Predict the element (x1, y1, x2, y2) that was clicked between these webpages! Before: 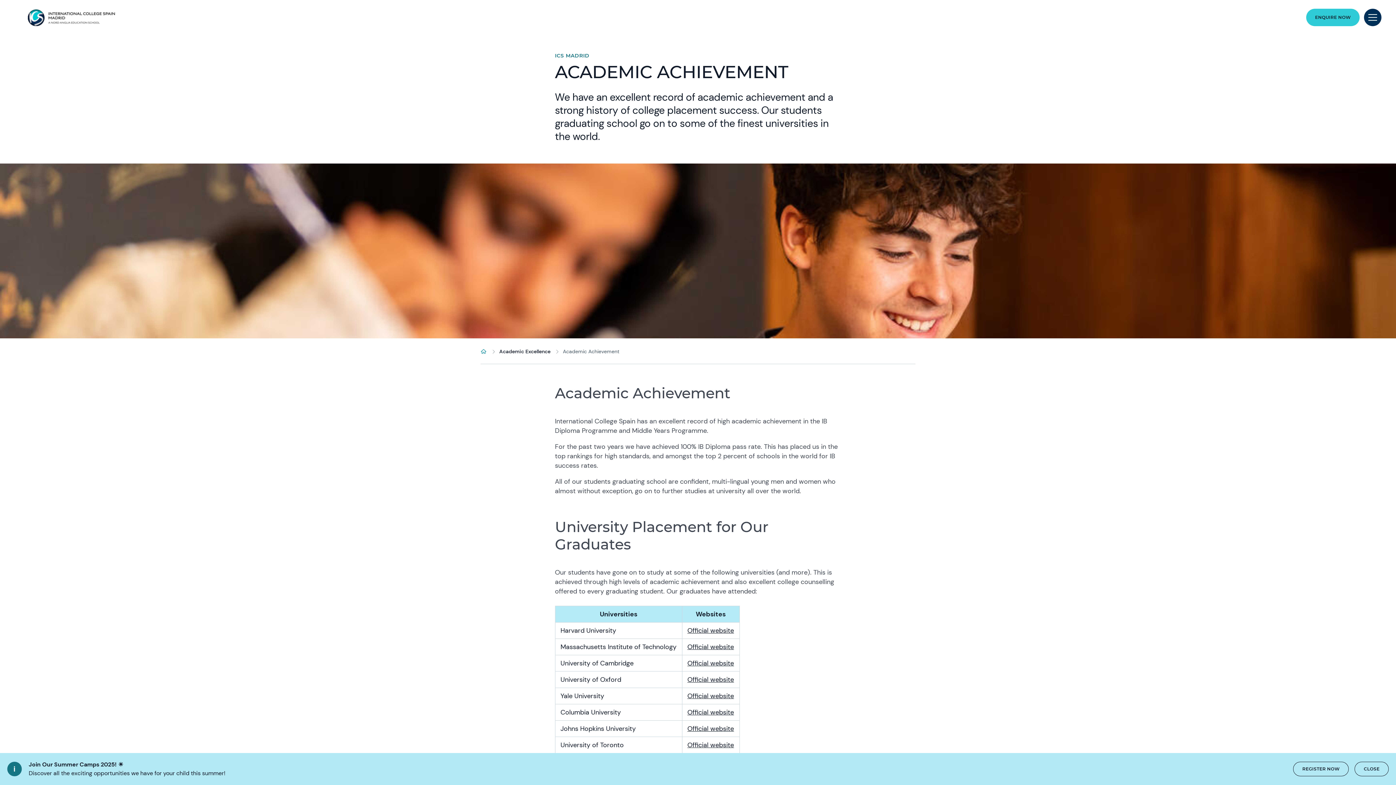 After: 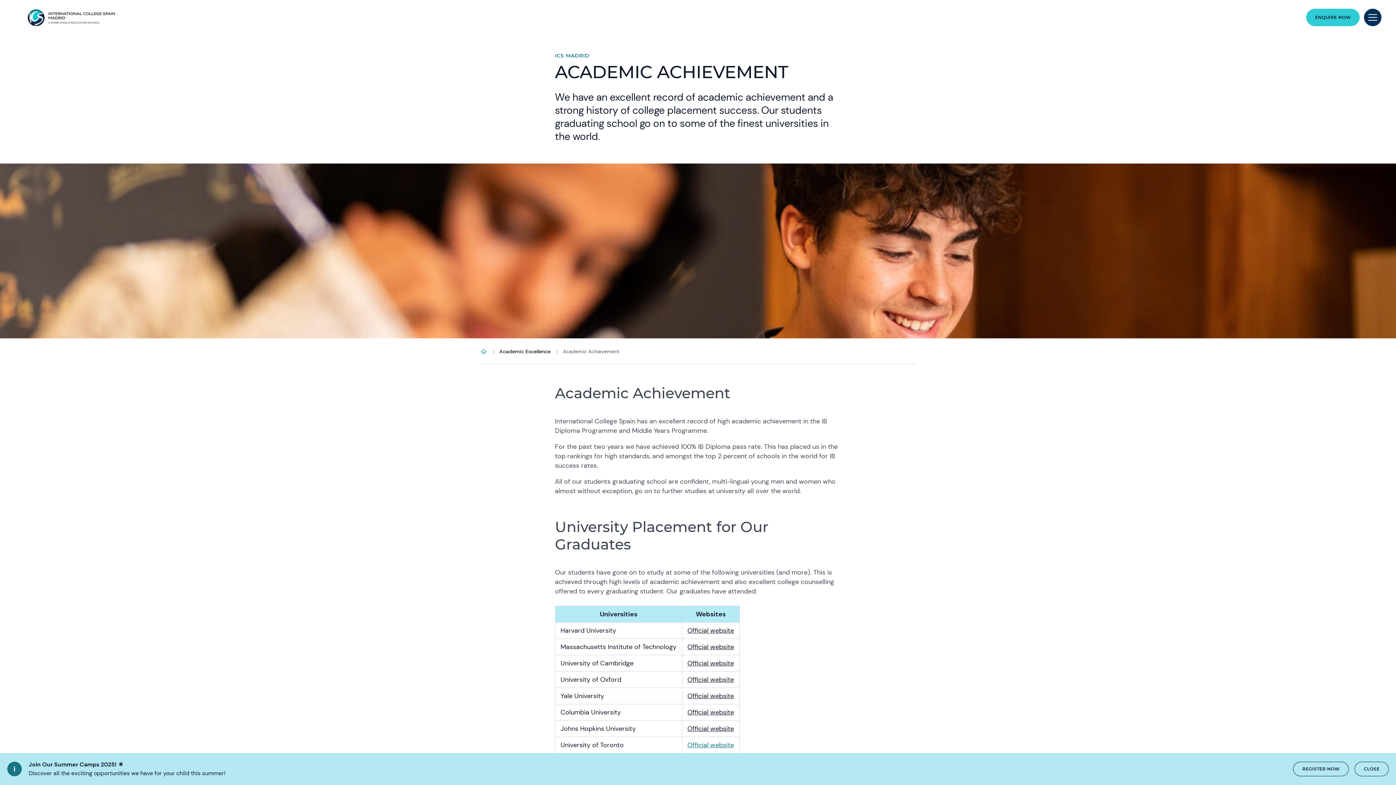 Action: bbox: (687, 741, 734, 749) label: Official website